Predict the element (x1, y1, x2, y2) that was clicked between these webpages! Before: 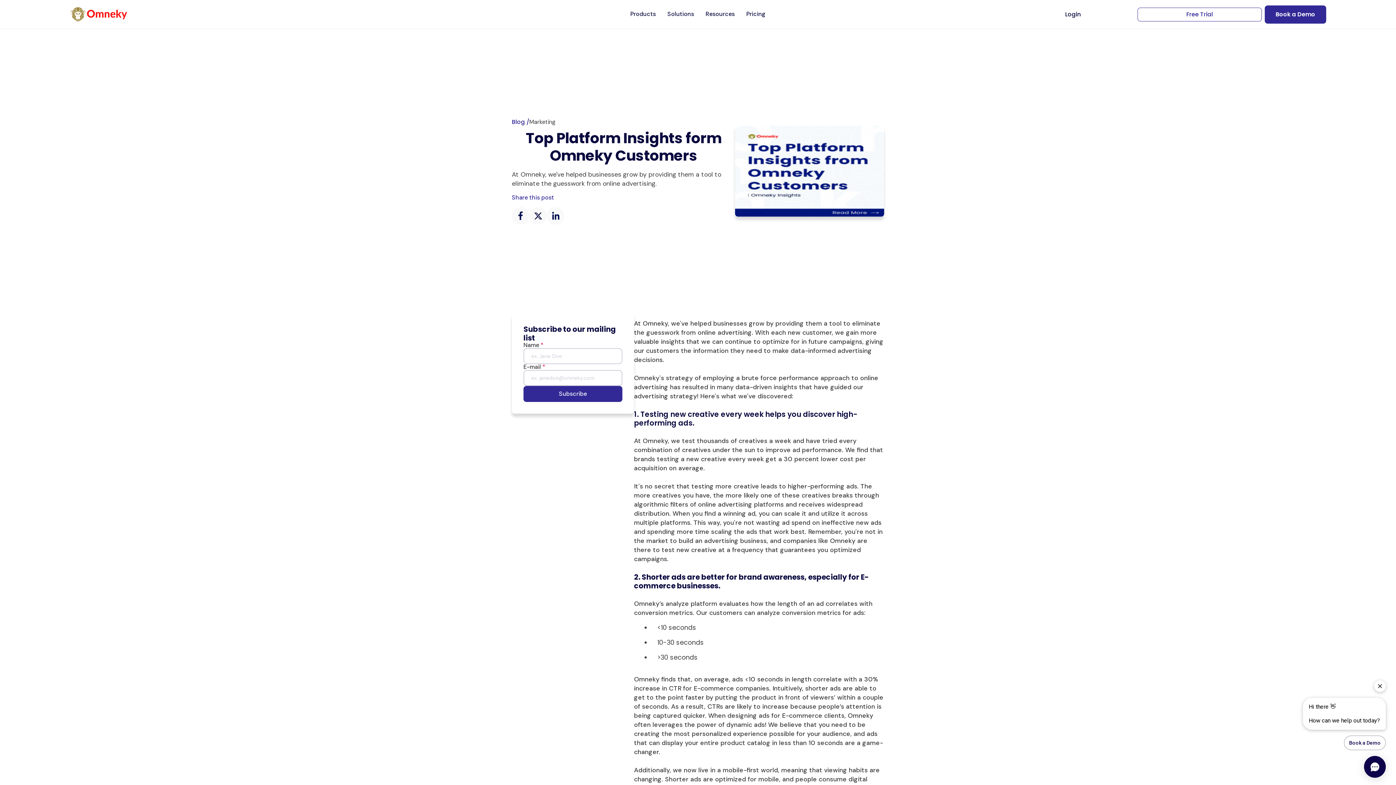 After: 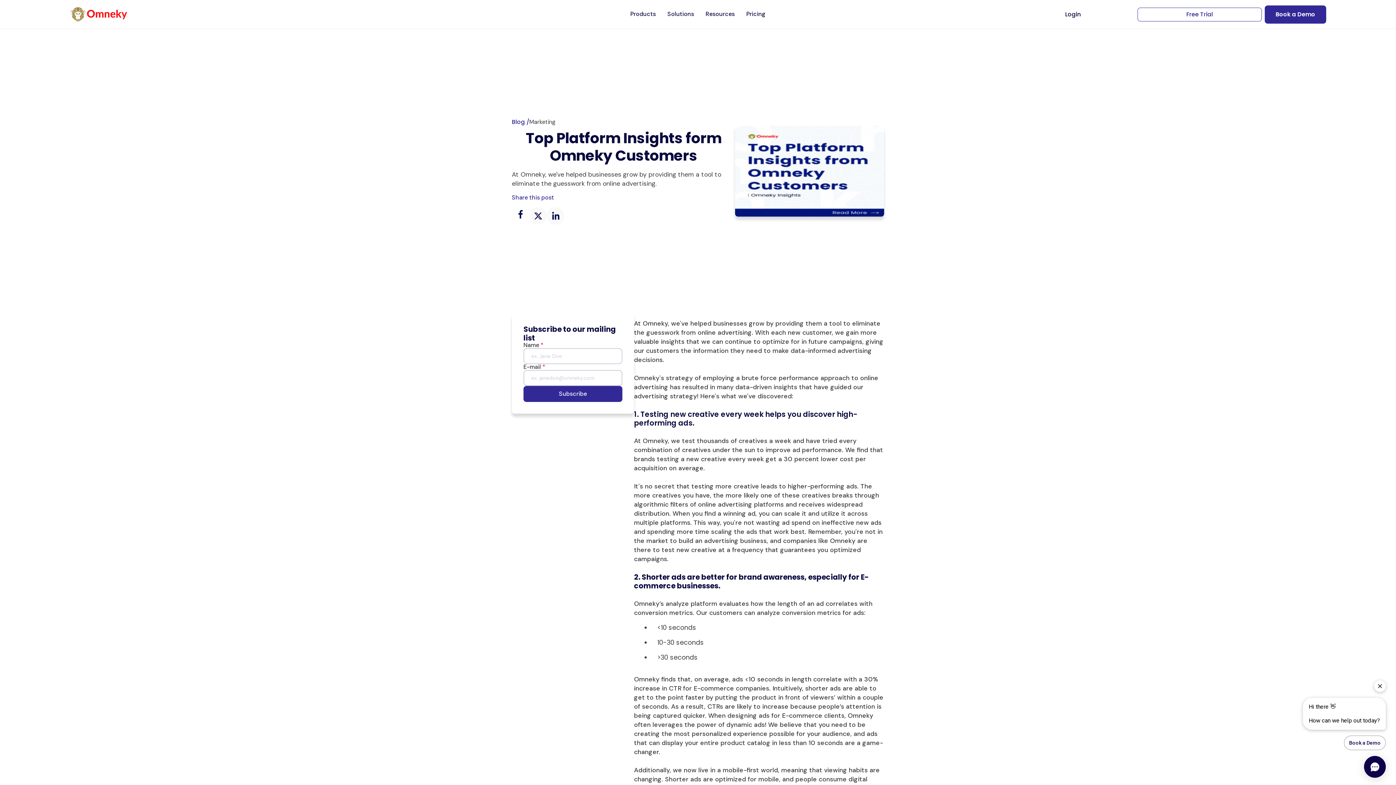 Action: bbox: (512, 207, 529, 224)